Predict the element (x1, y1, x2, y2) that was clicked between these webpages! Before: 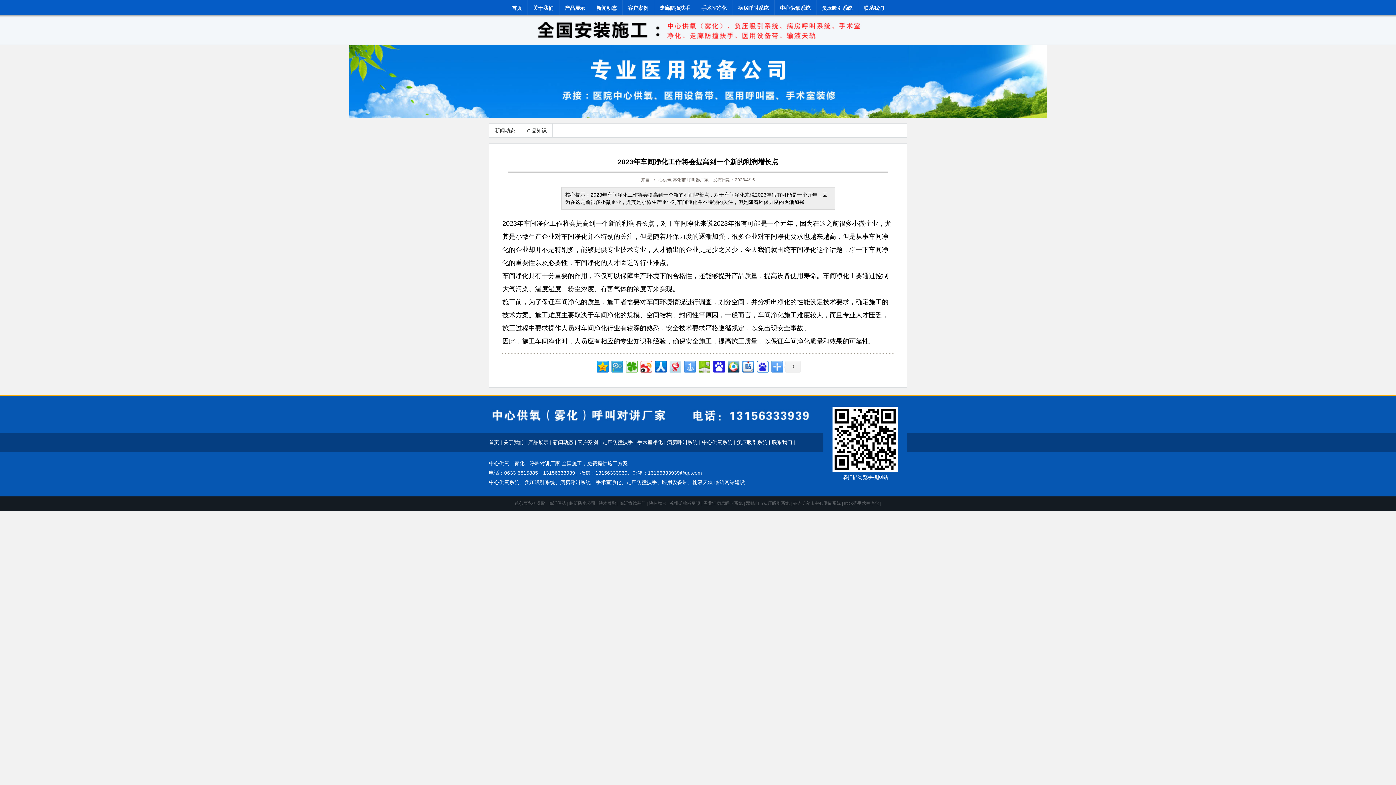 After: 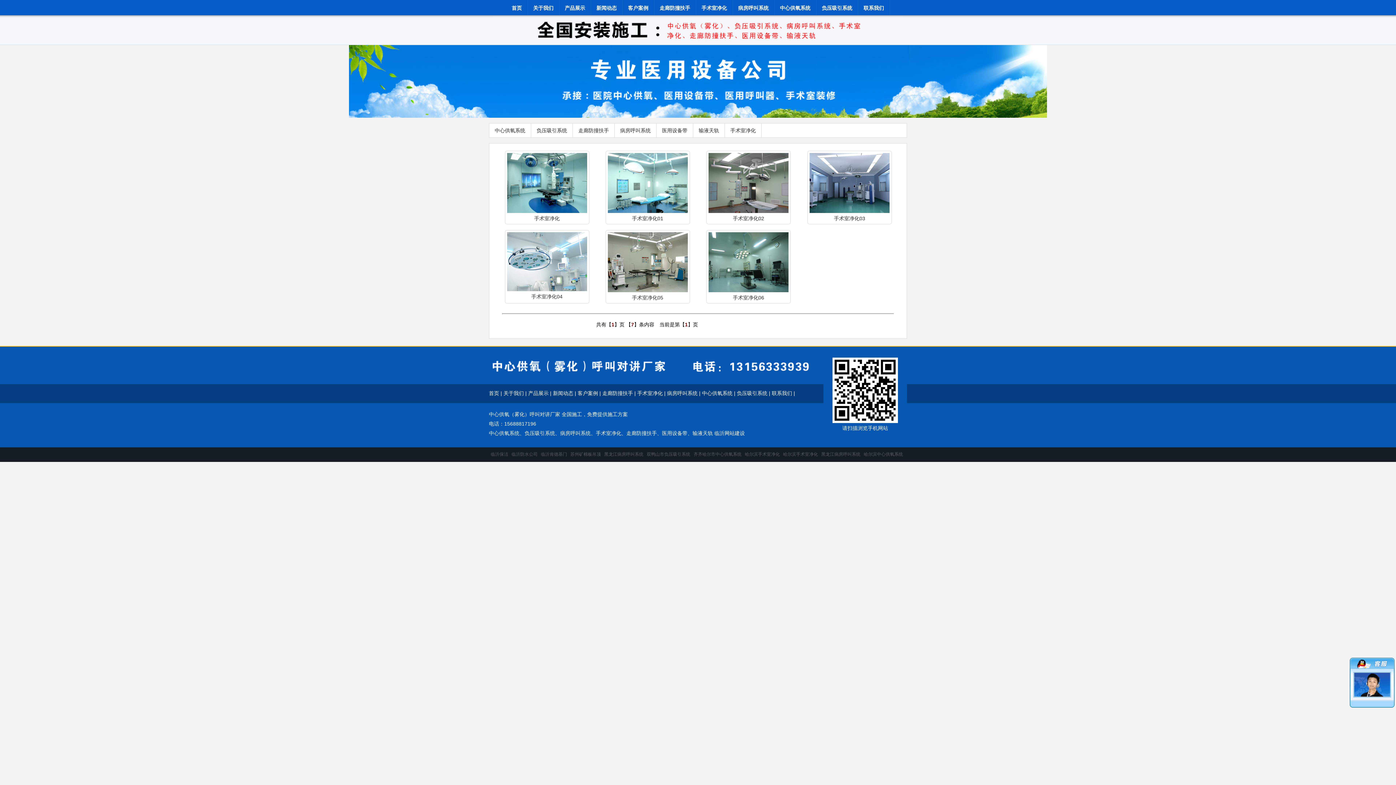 Action: label: 手术室净化 bbox: (637, 439, 662, 445)